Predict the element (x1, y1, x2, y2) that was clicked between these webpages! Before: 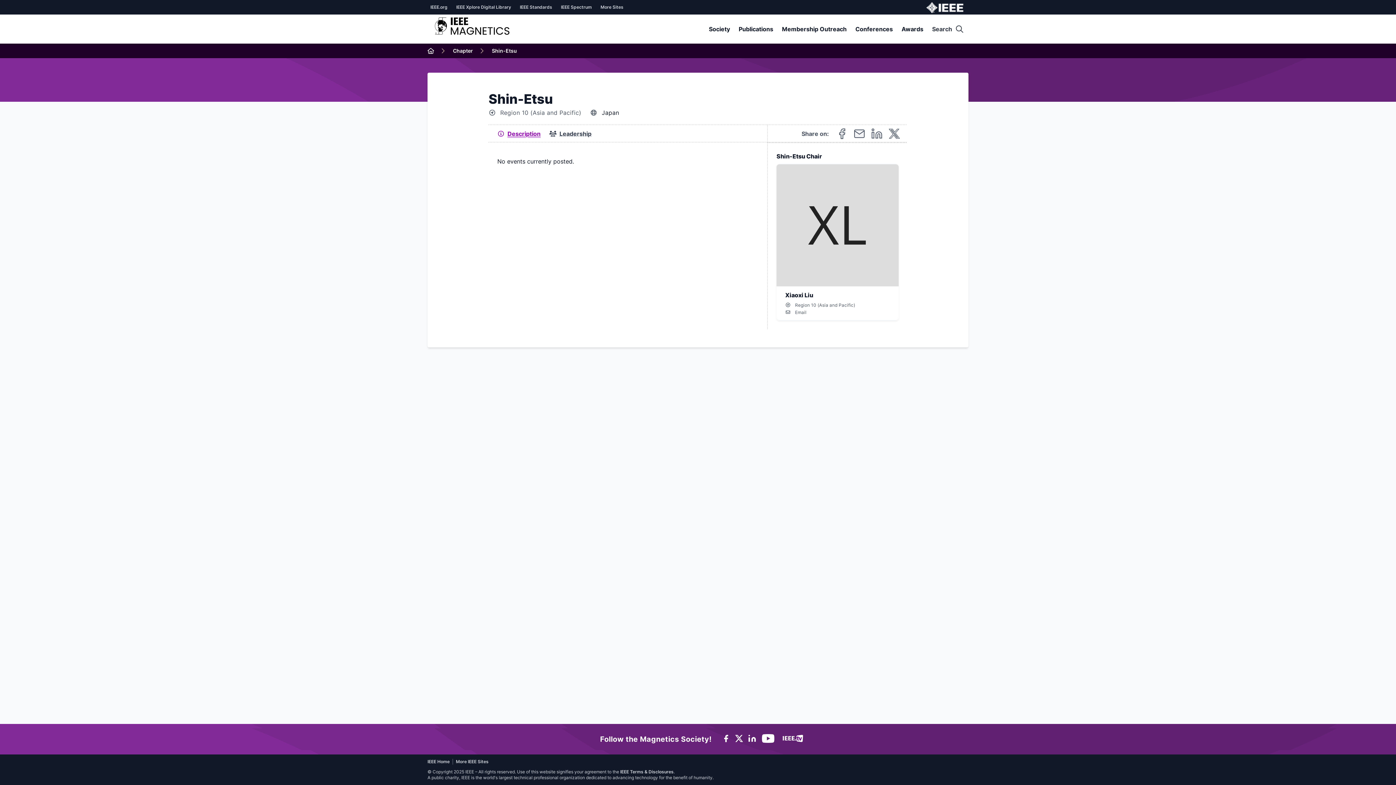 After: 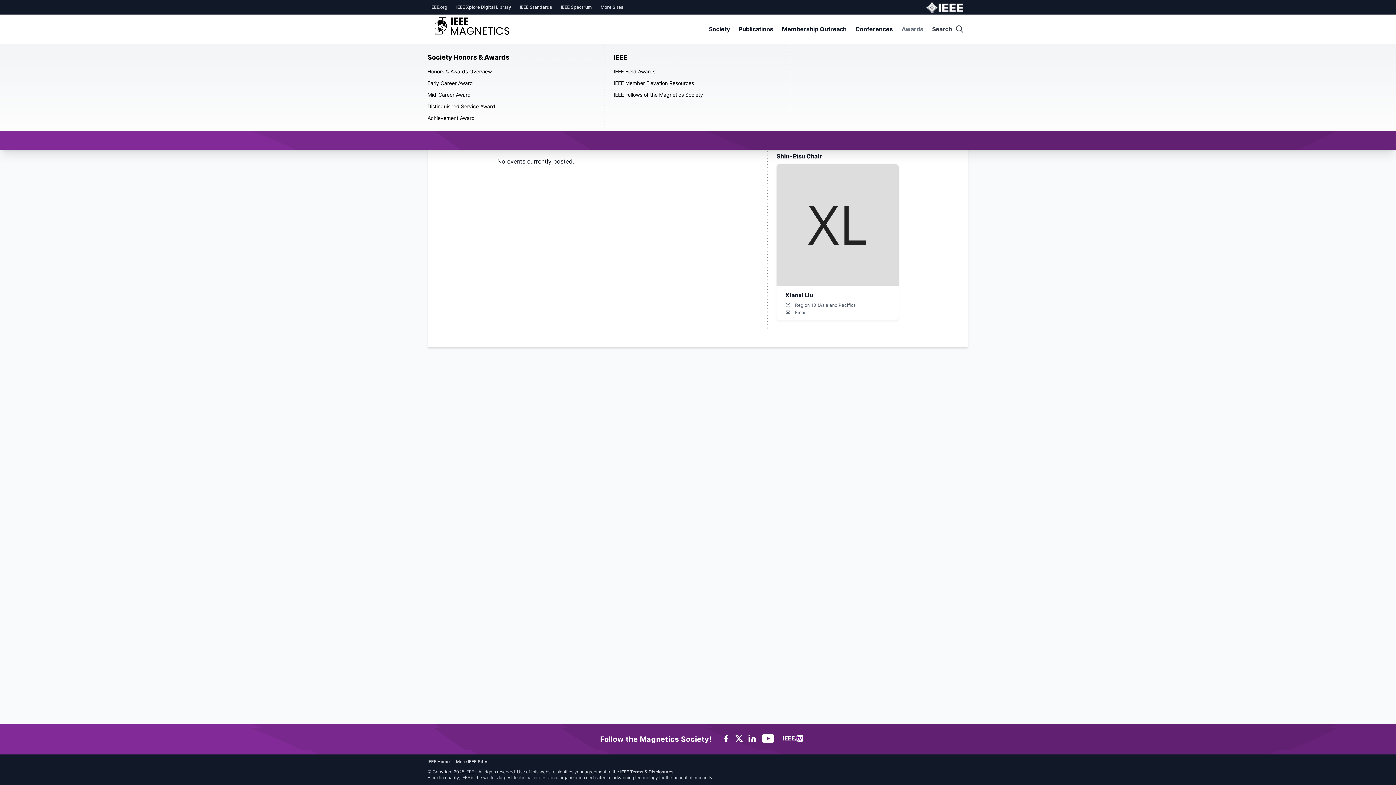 Action: label: Awards bbox: (897, 14, 928, 43)